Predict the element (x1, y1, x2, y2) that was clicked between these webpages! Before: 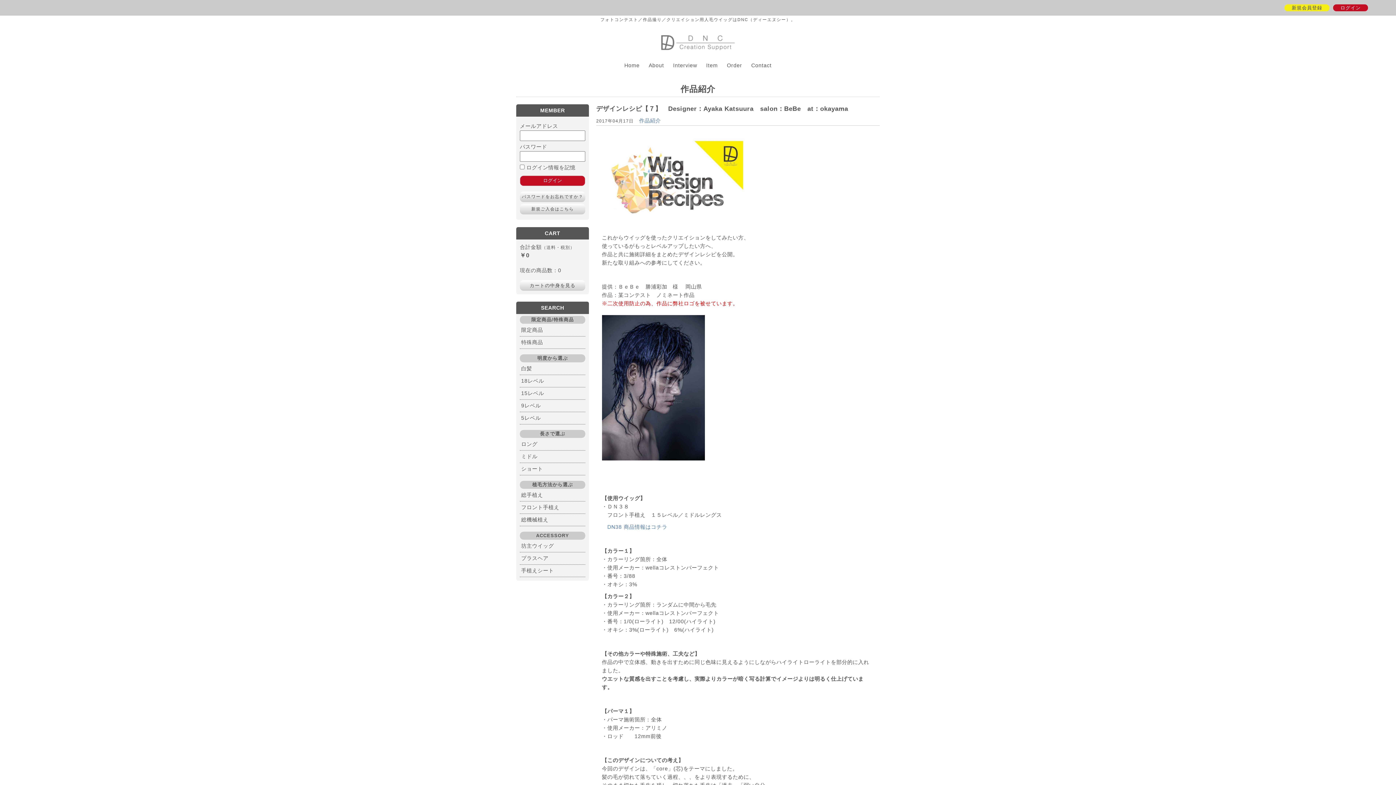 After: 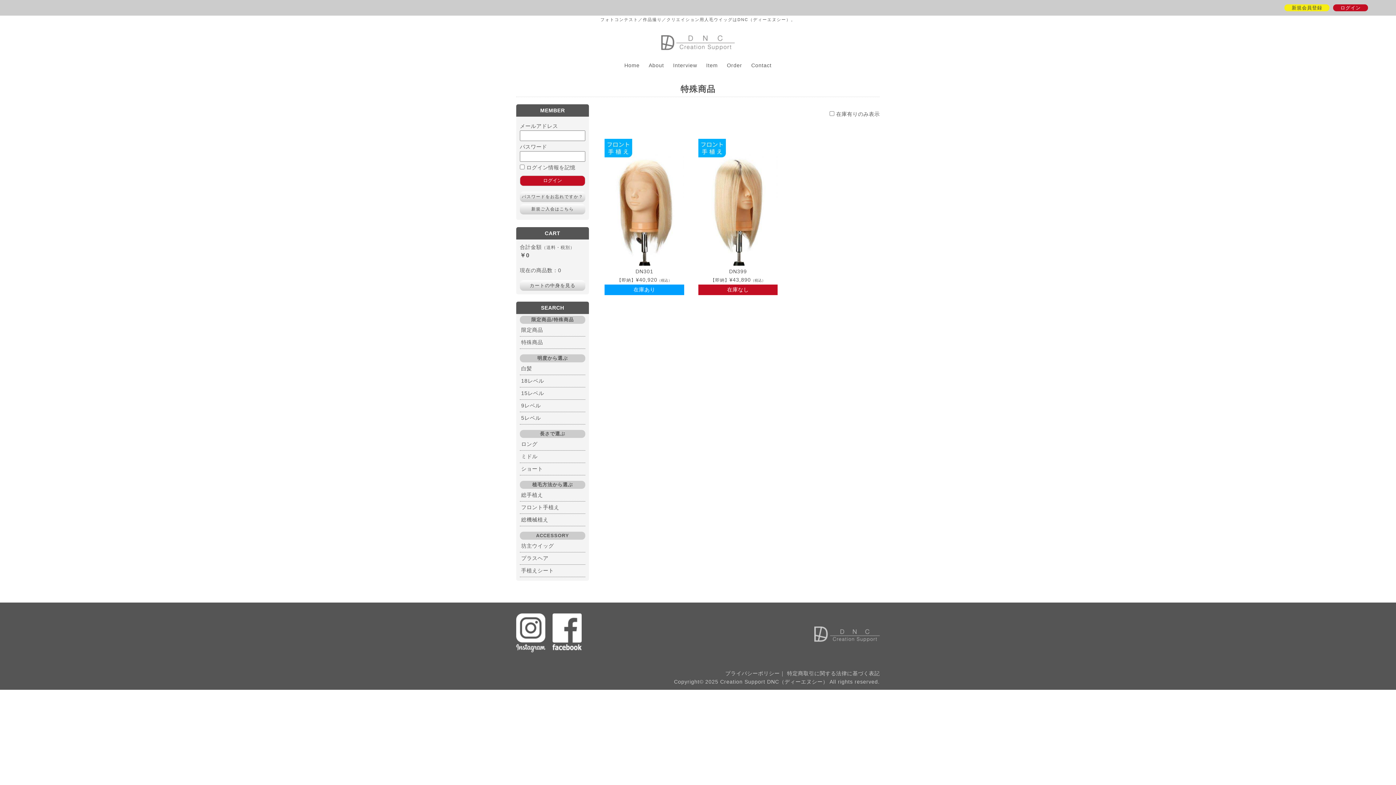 Action: label: 特殊商品 bbox: (520, 336, 585, 348)